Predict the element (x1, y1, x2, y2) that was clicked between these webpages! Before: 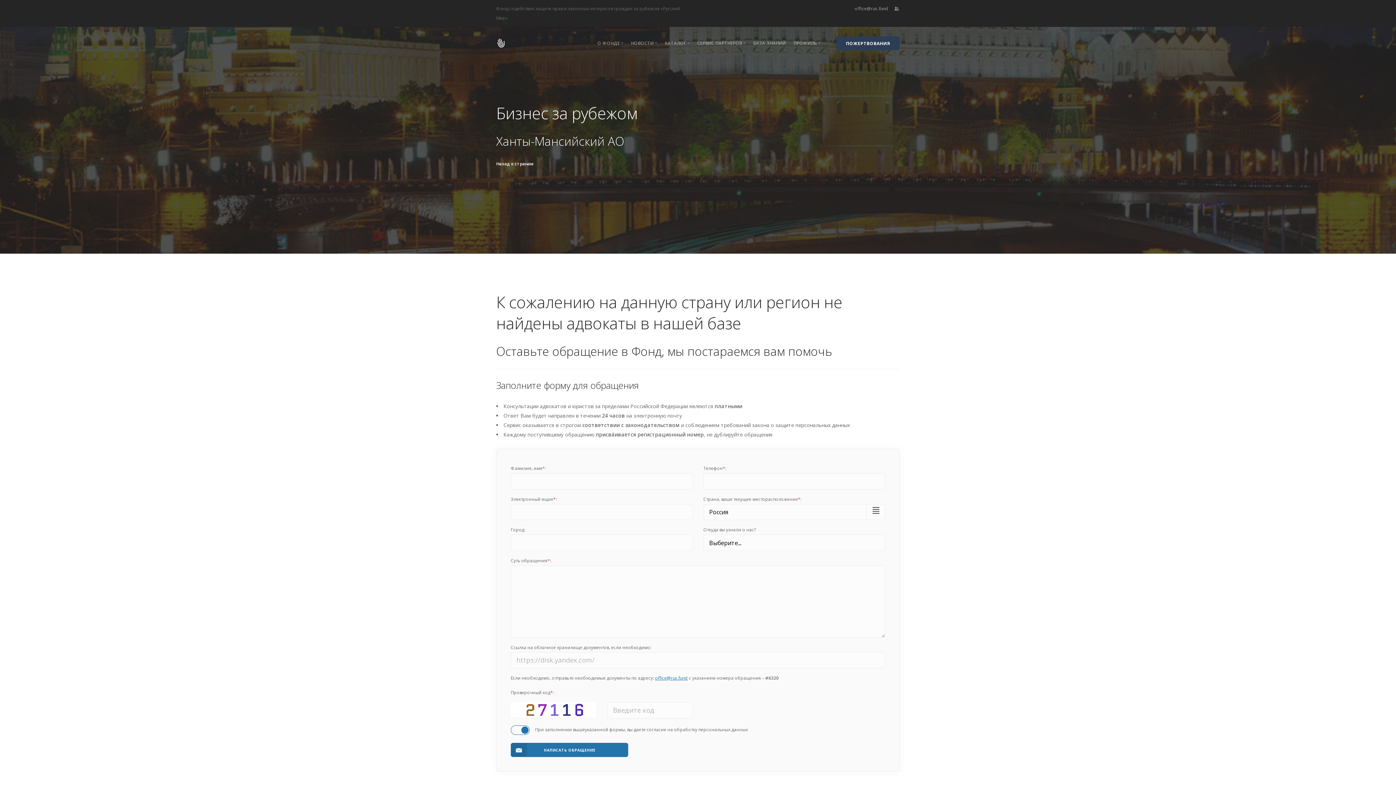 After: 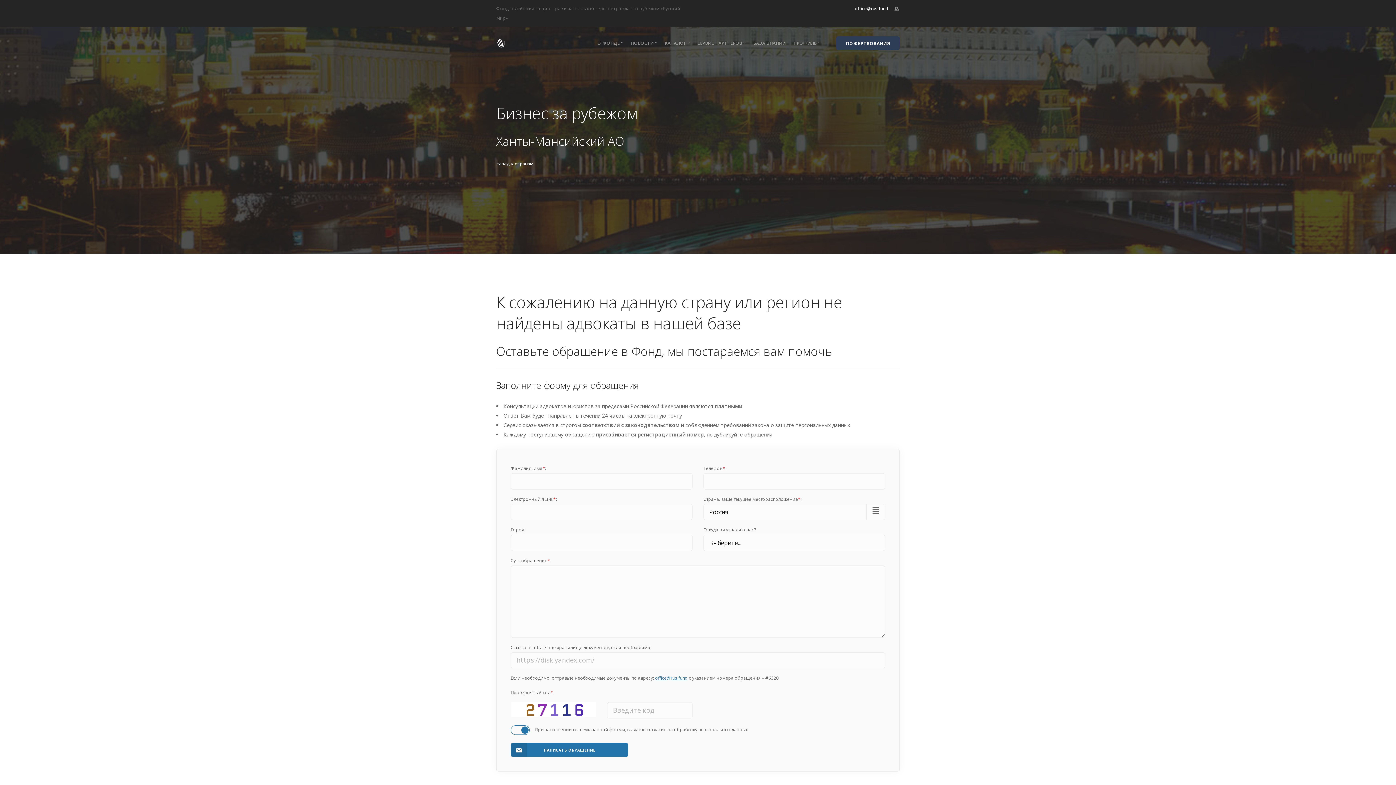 Action: label: office@rus.fund bbox: (855, 5, 888, 11)